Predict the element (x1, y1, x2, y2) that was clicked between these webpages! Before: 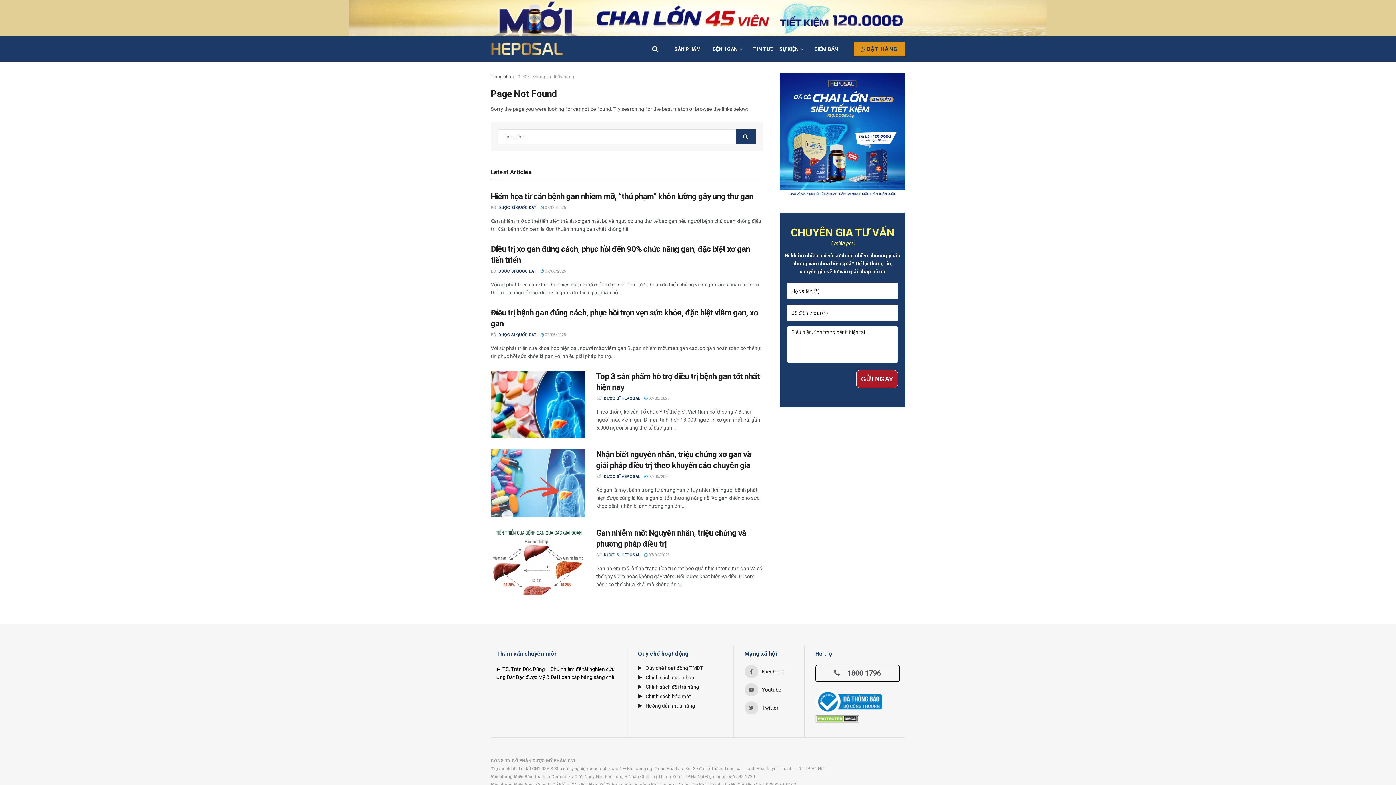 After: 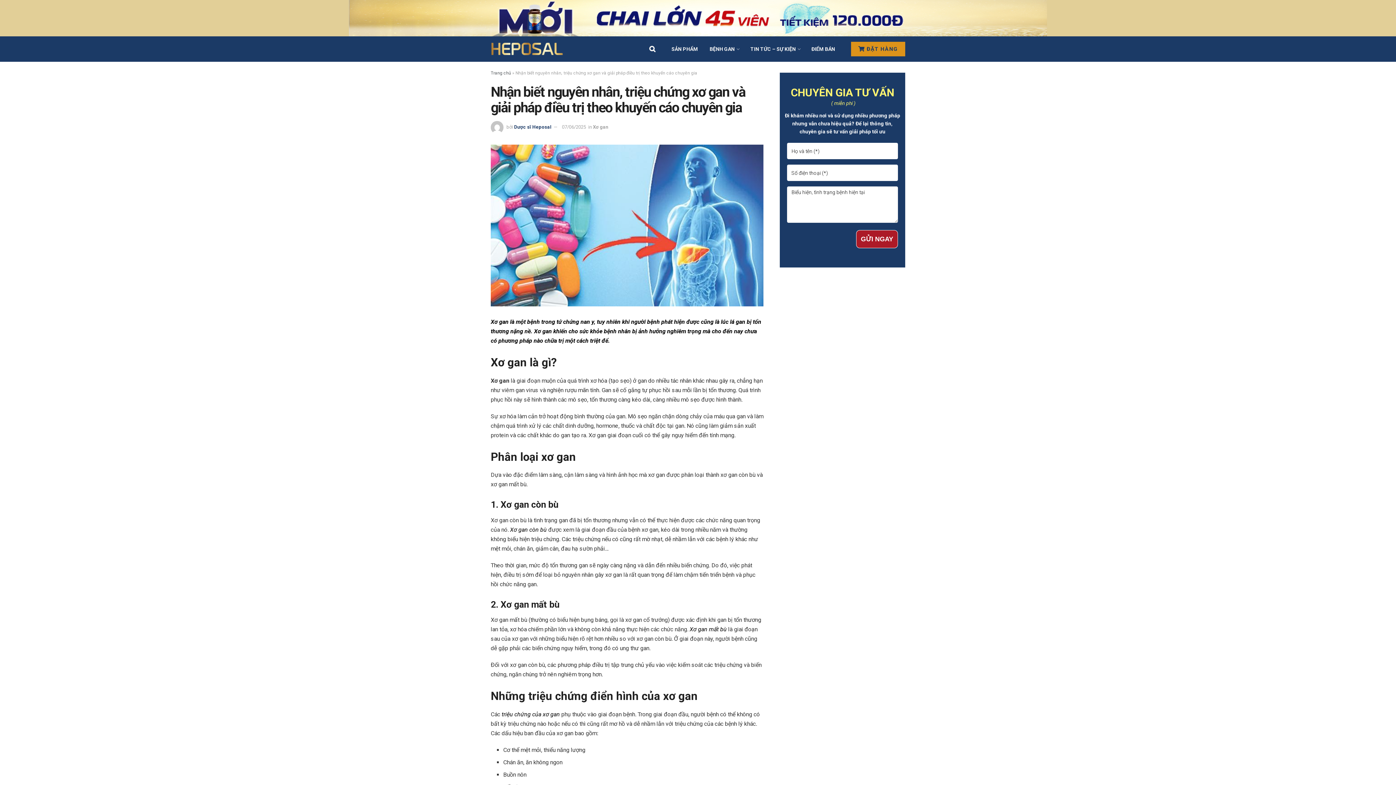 Action: bbox: (490, 449, 585, 517)